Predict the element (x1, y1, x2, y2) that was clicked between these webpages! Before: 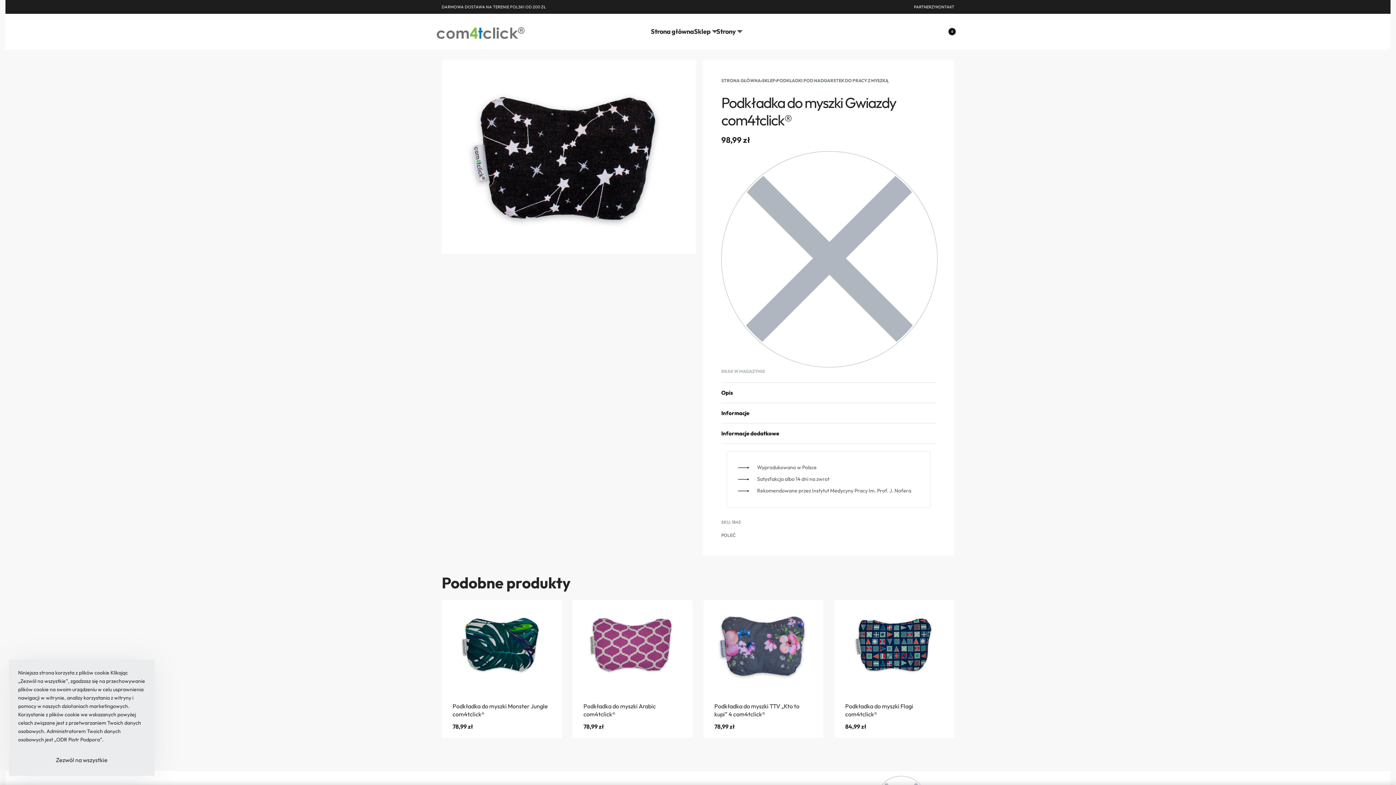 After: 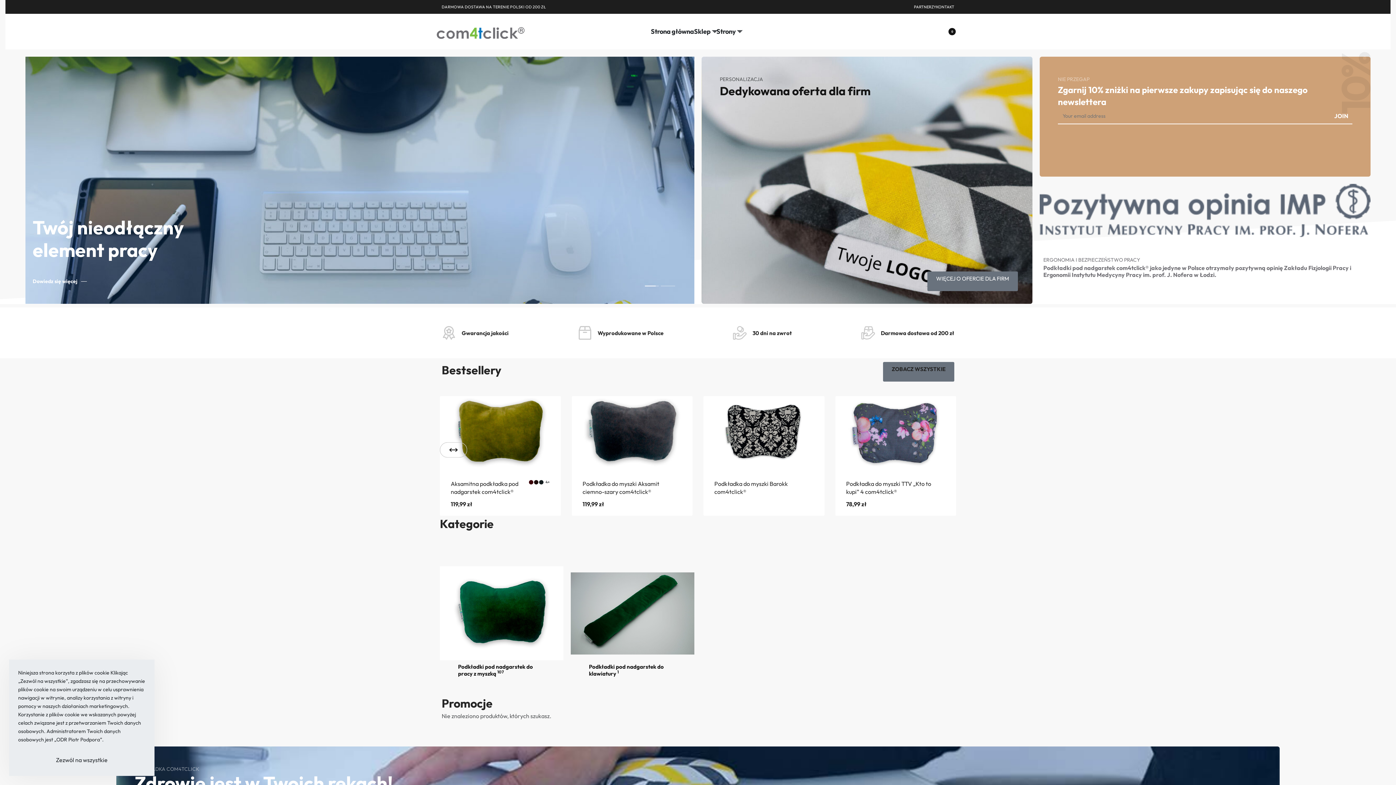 Action: bbox: (650, 26, 694, 37) label: Strona główna